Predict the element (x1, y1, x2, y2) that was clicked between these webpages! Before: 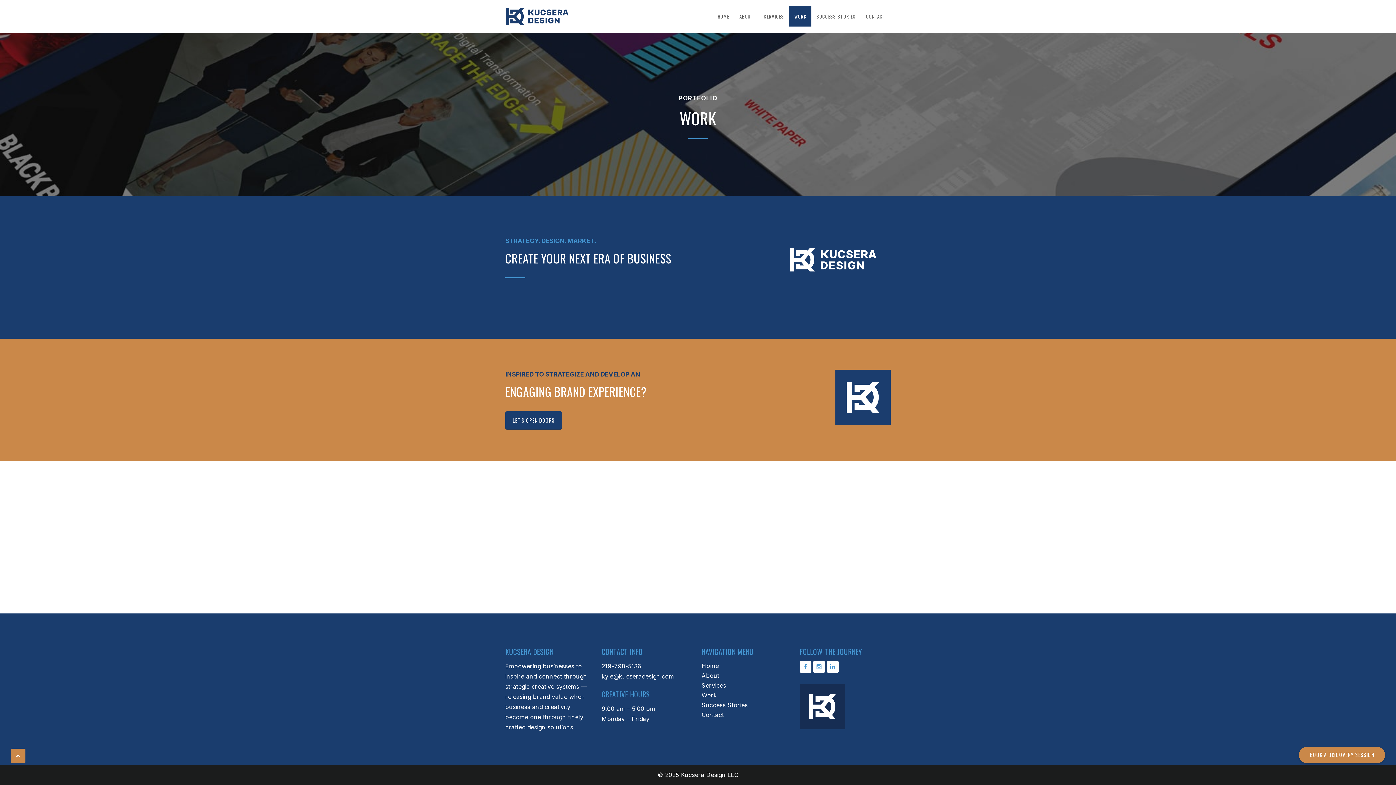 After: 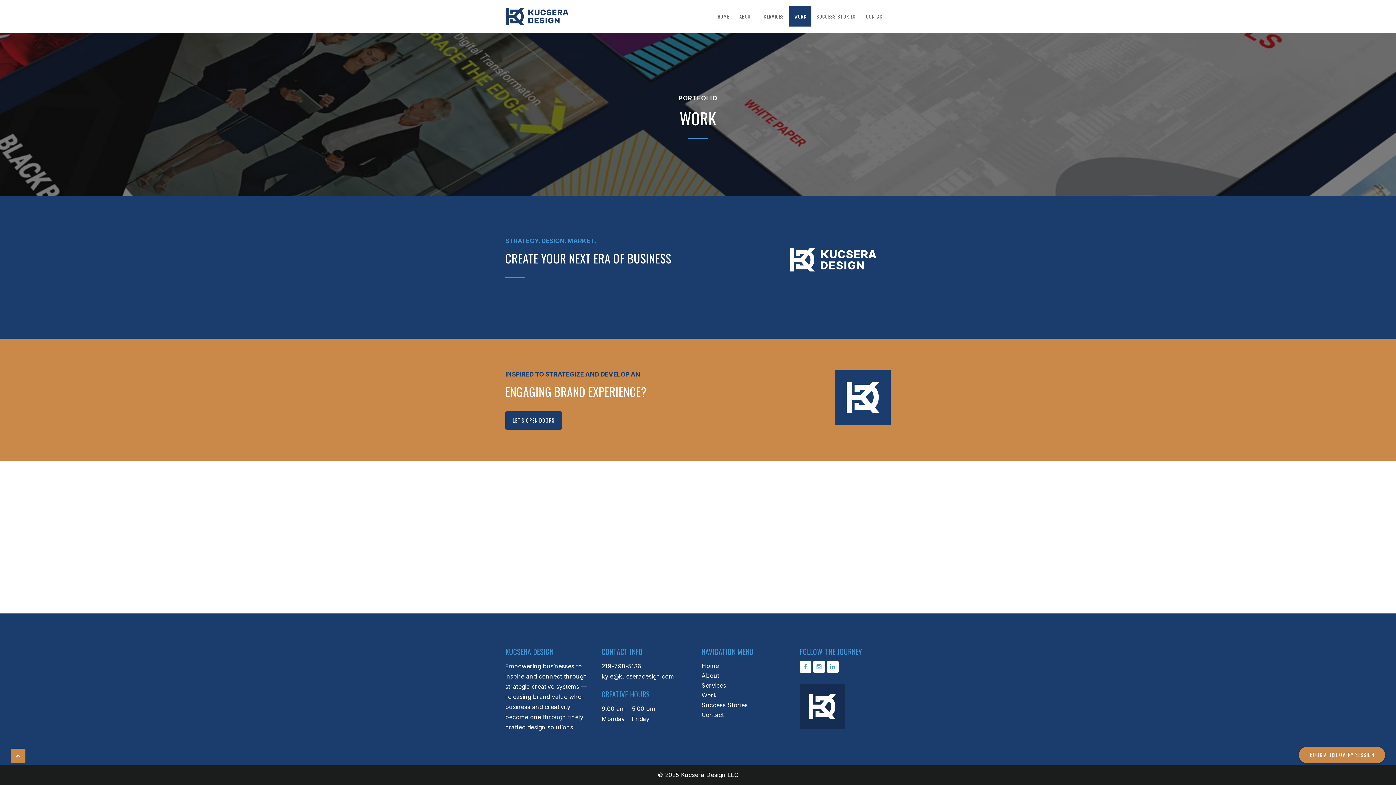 Action: bbox: (789, 0, 811, 32) label: WORK